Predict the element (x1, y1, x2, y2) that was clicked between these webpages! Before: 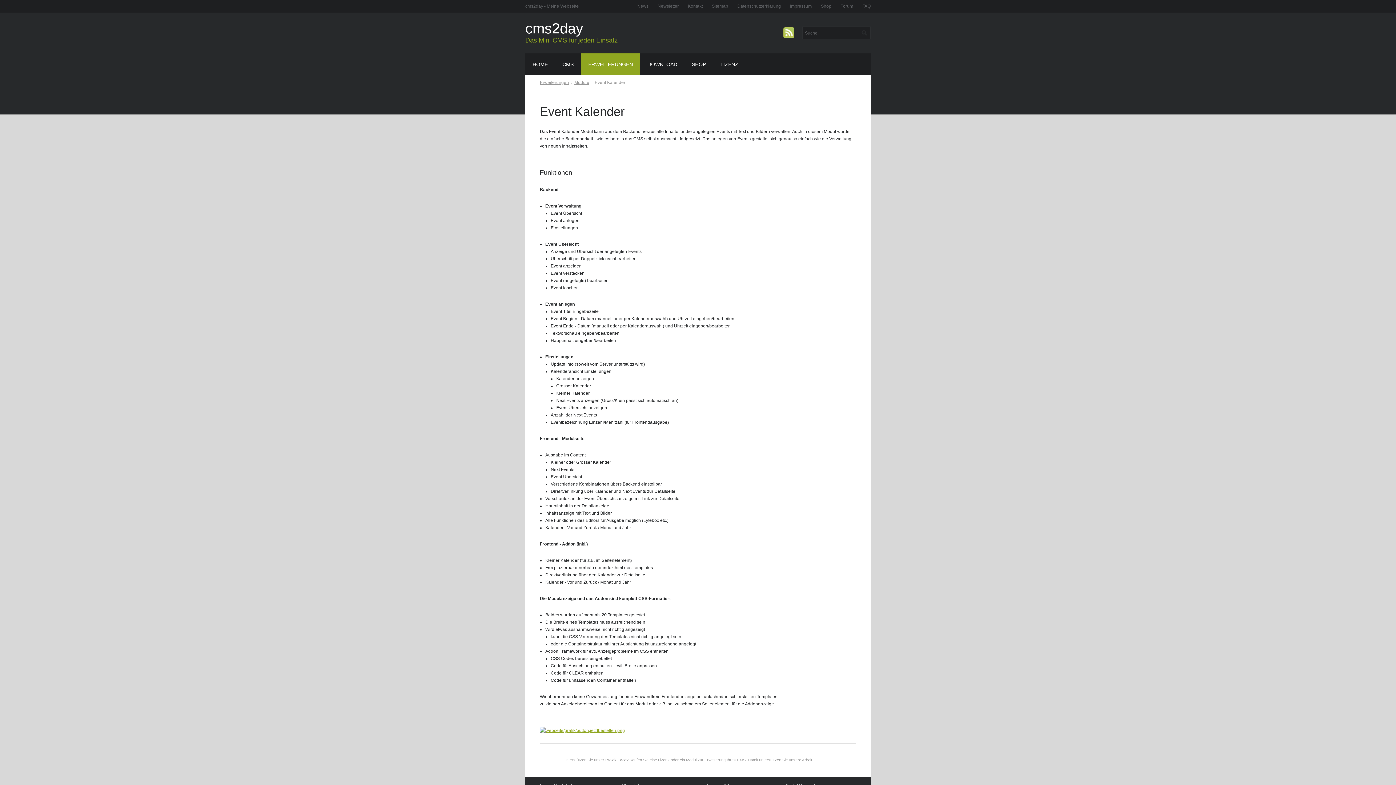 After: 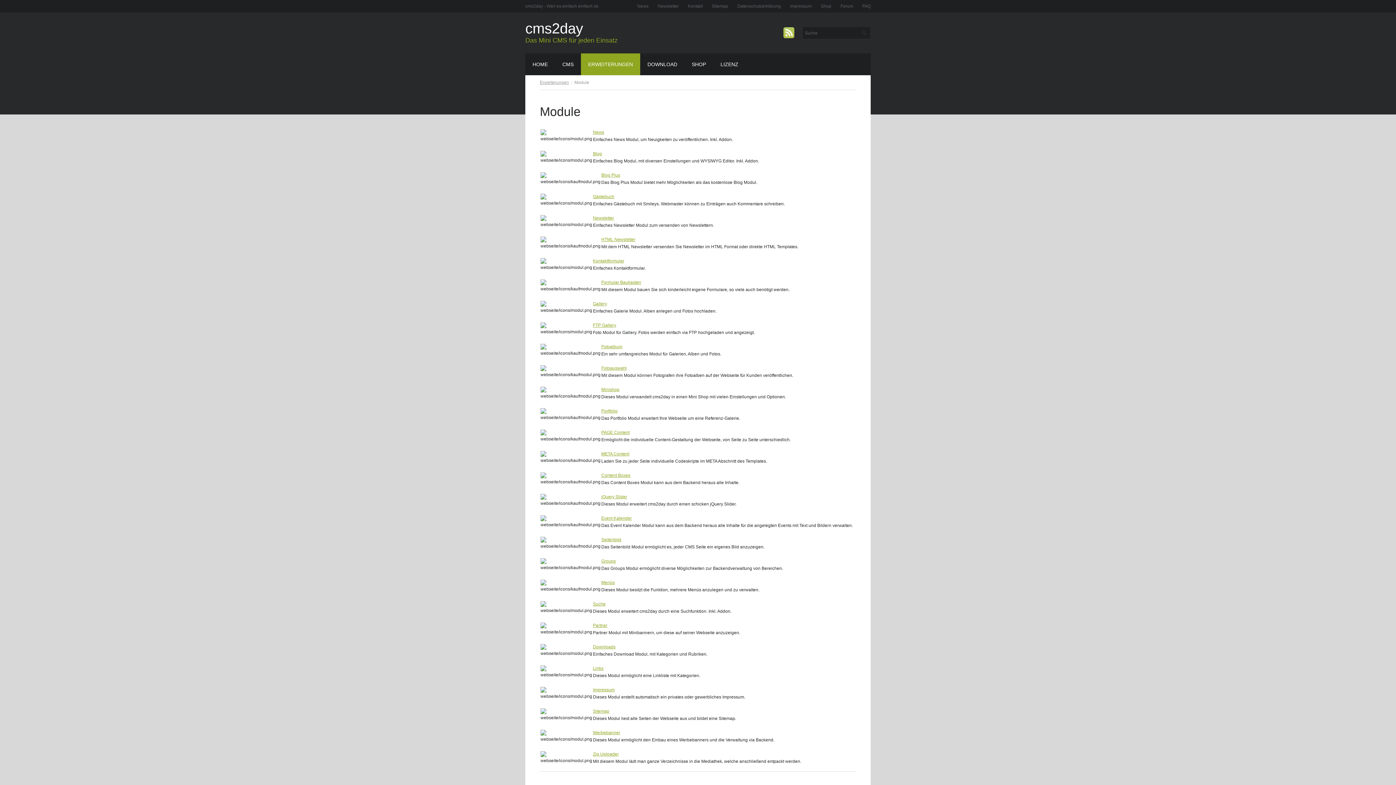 Action: bbox: (574, 80, 589, 85) label: Module